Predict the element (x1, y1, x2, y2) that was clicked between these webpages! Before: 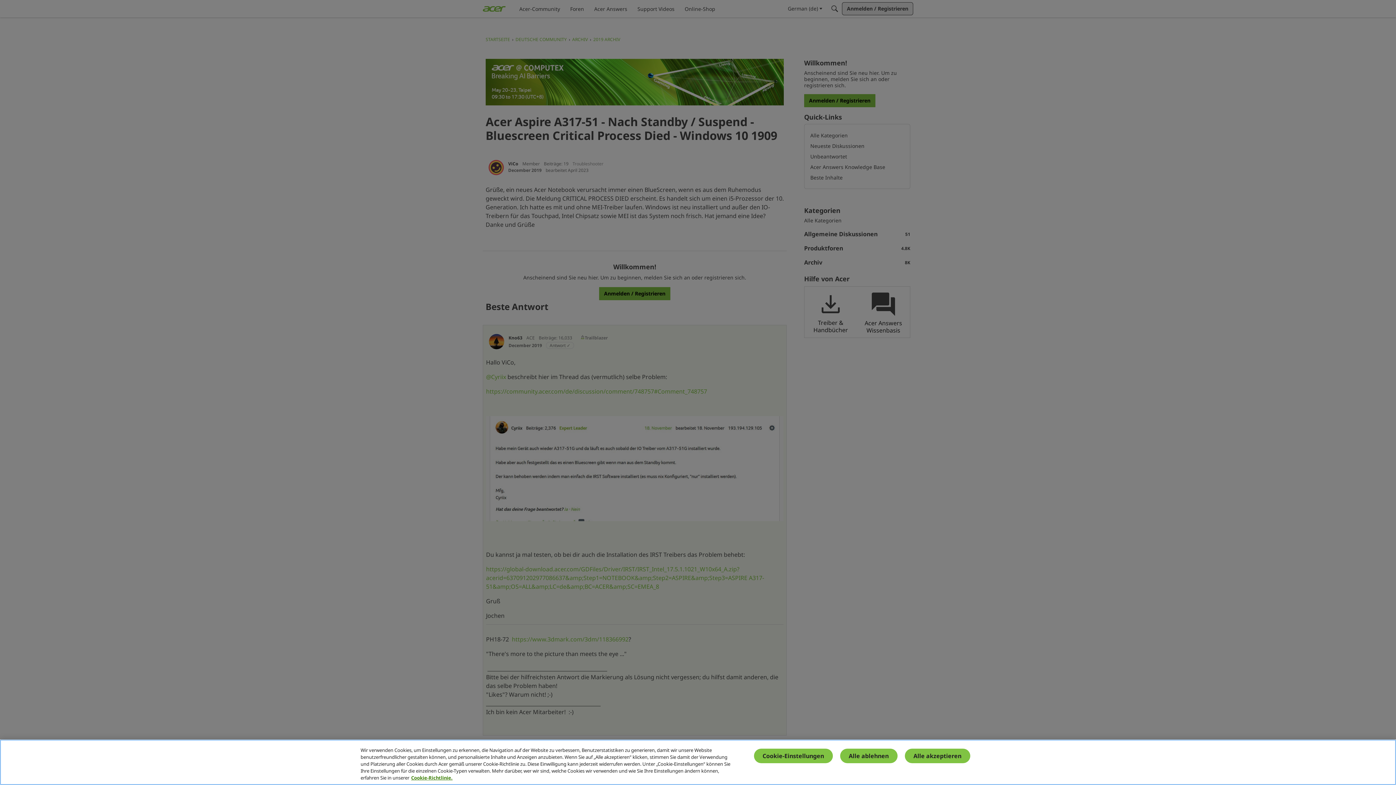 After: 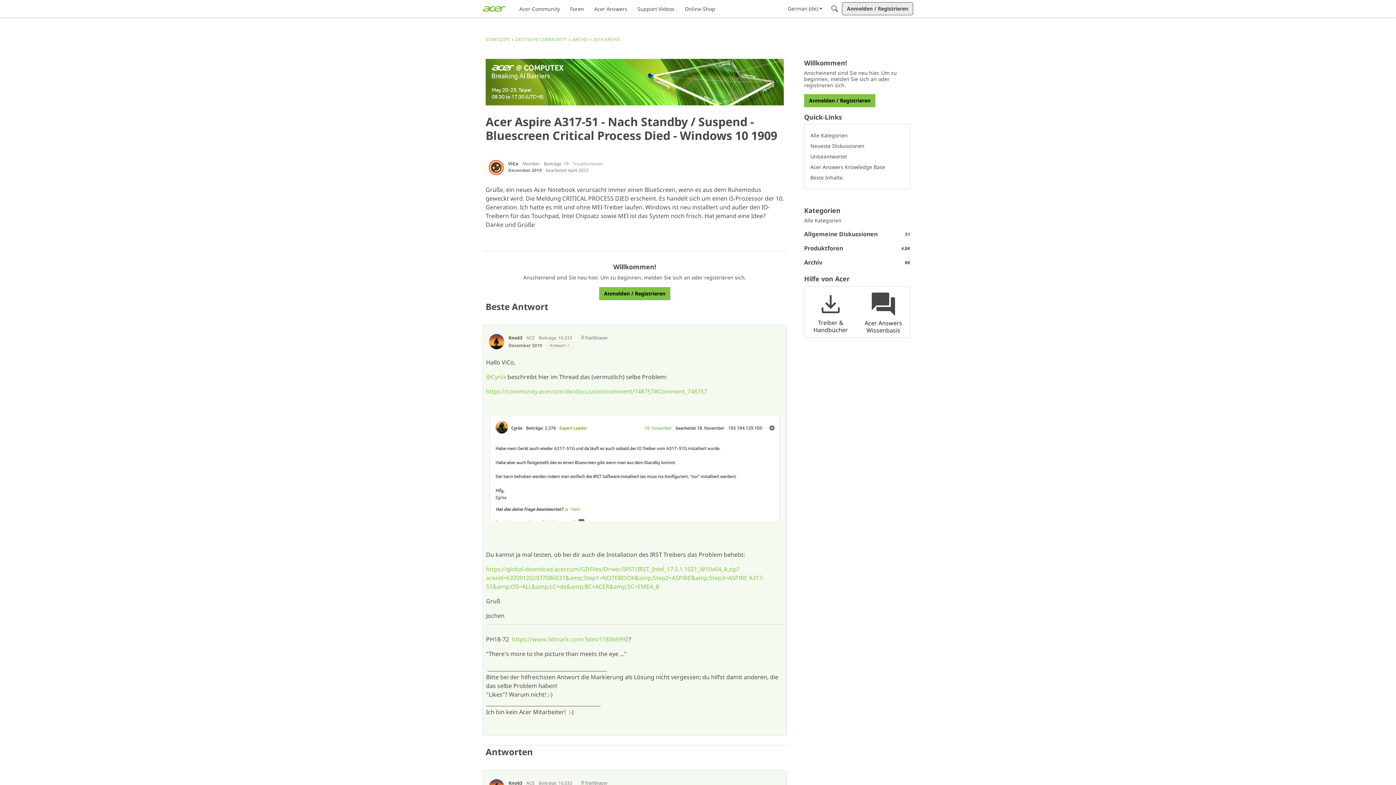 Action: bbox: (904, 770, 970, 785) label: Alle akzeptieren